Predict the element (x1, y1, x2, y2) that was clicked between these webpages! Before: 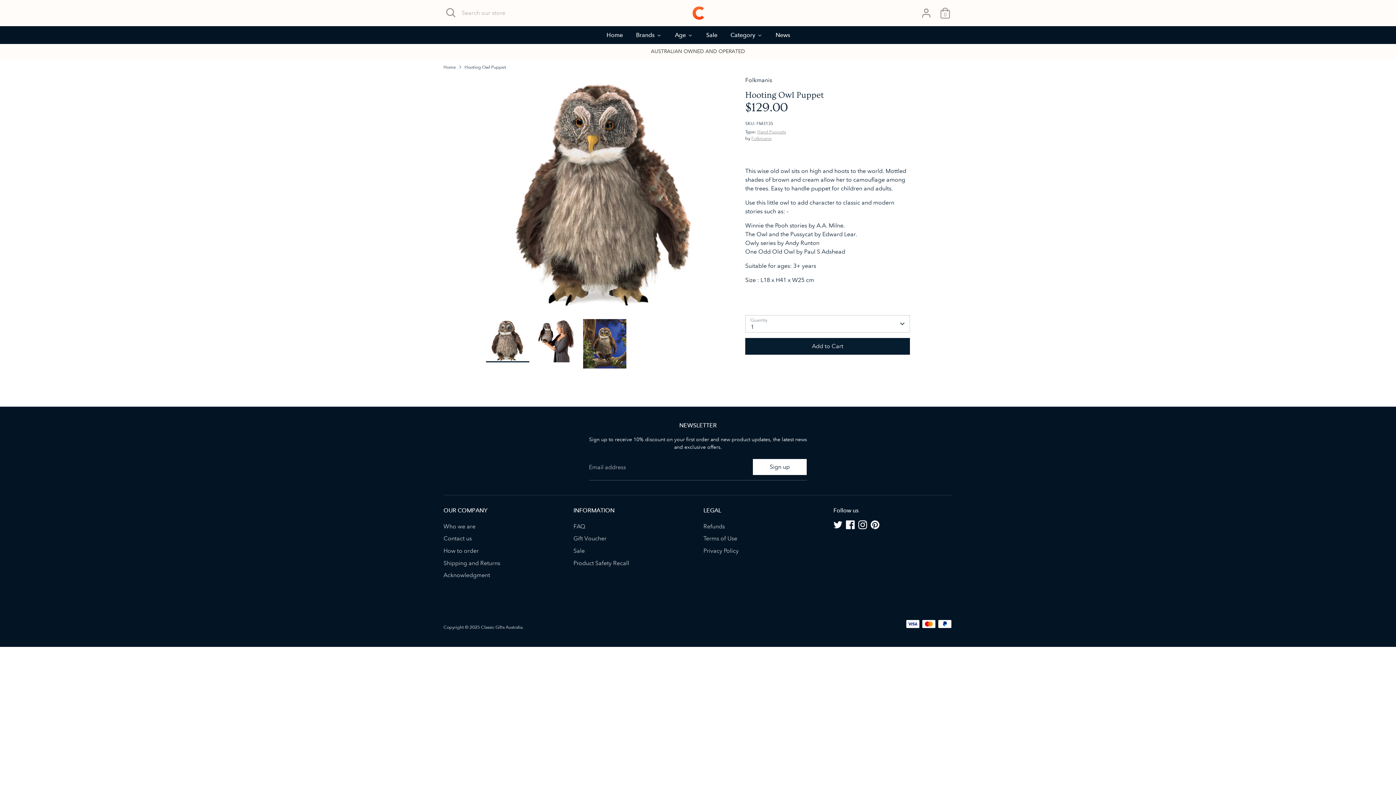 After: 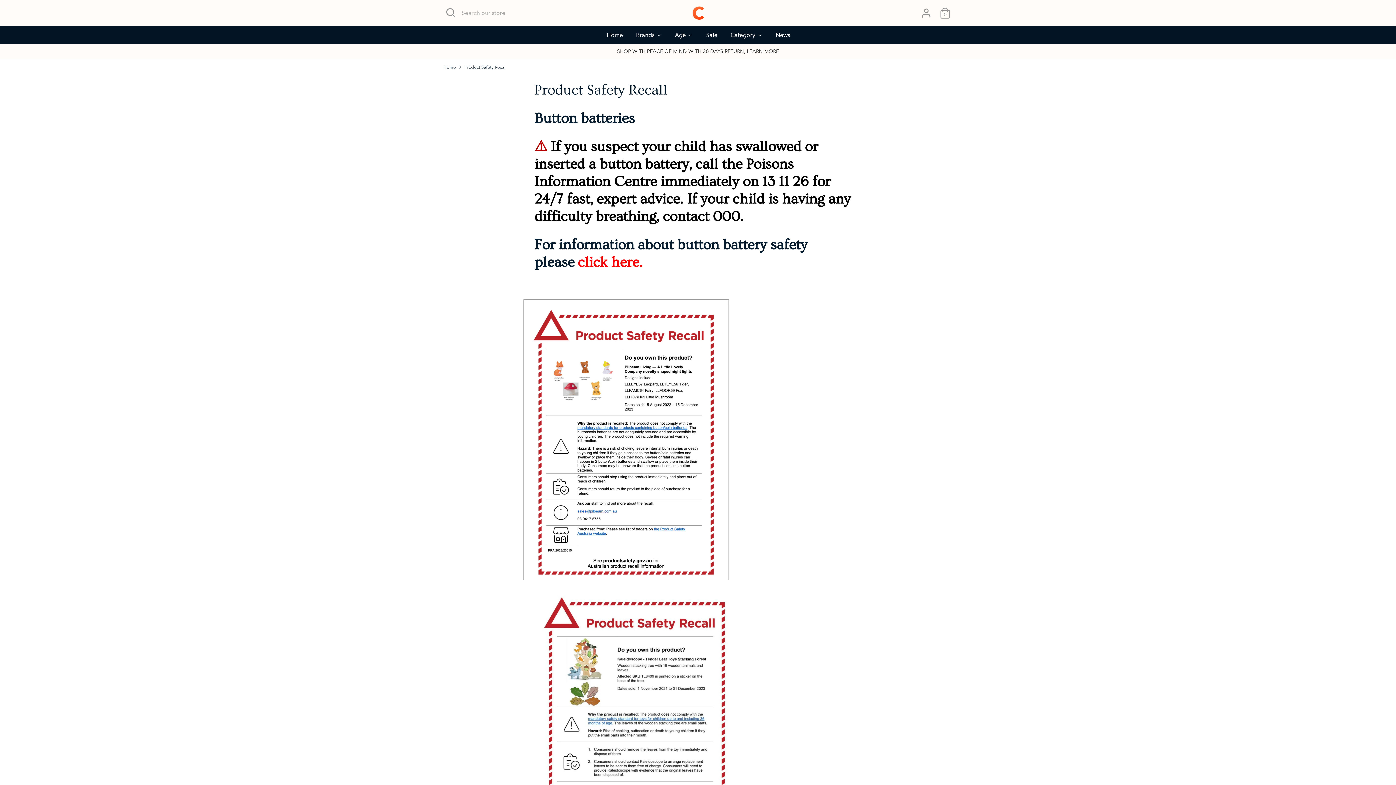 Action: label: Product Safety Recall bbox: (573, 559, 629, 566)